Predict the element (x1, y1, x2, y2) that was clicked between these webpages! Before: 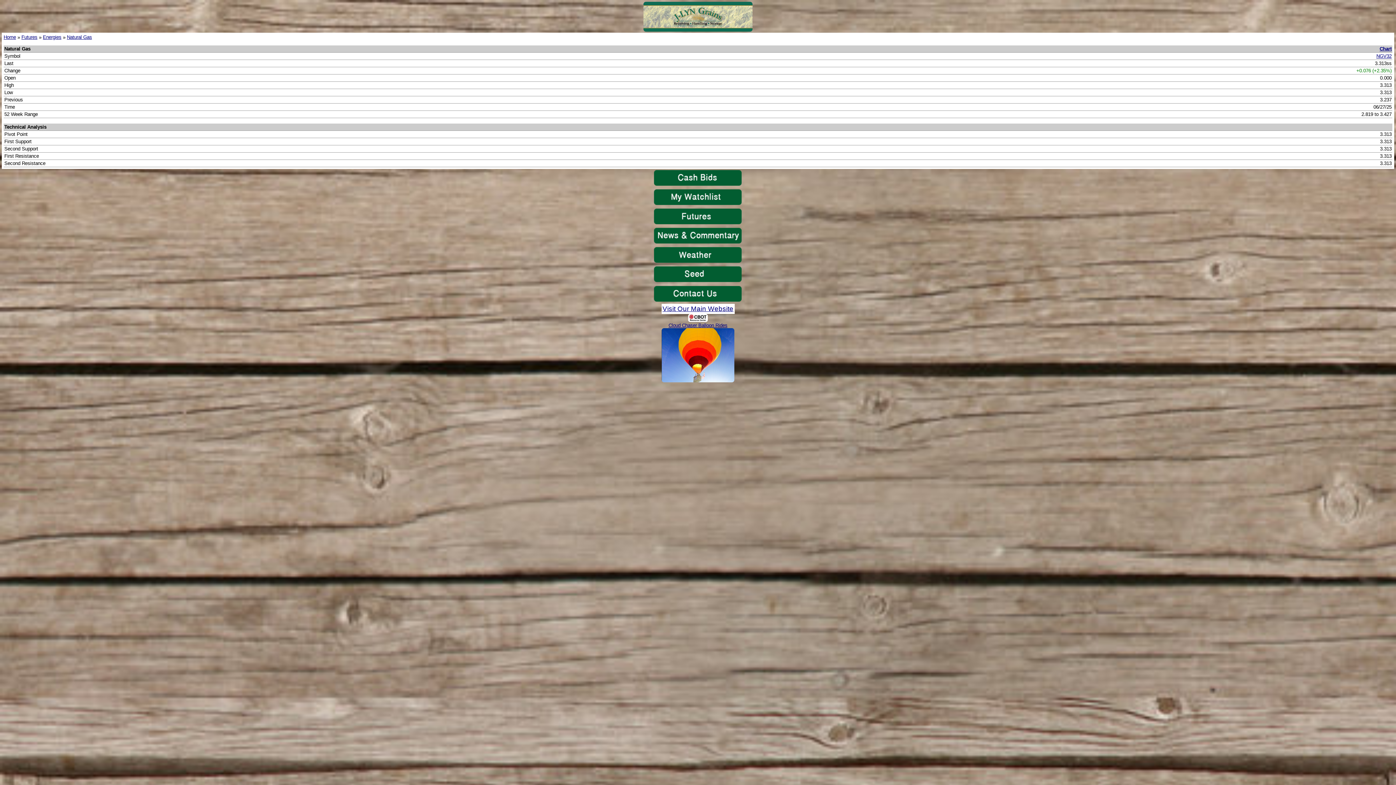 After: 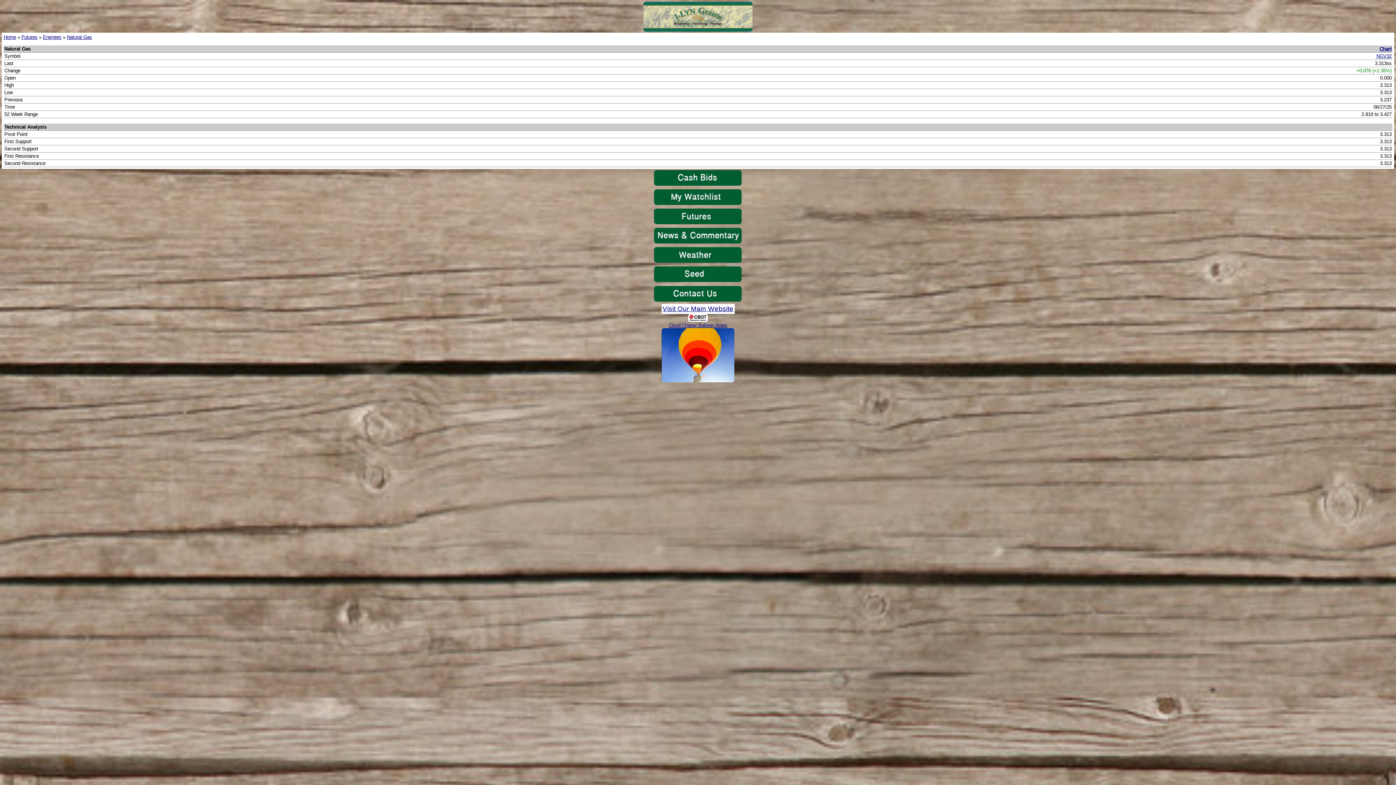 Action: bbox: (661, 378, 734, 383)